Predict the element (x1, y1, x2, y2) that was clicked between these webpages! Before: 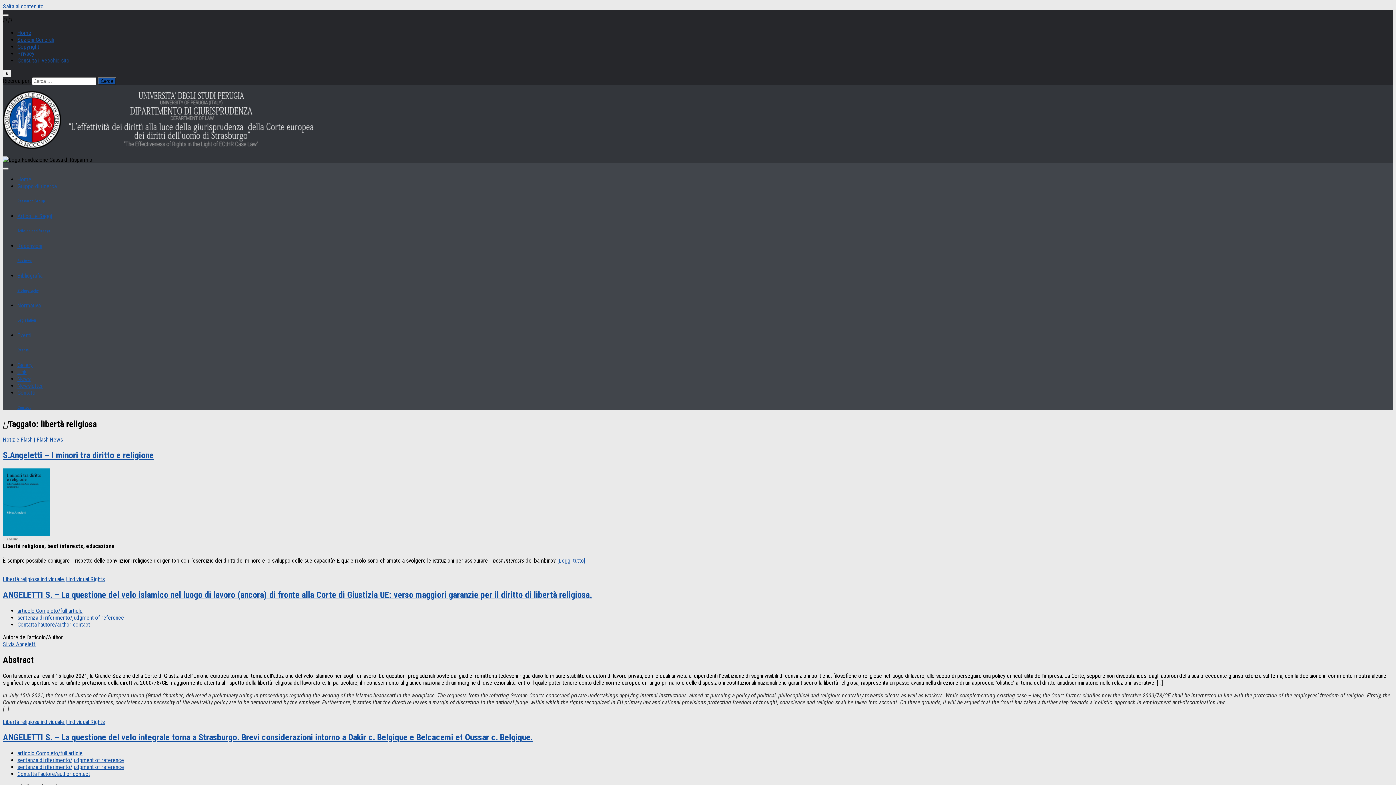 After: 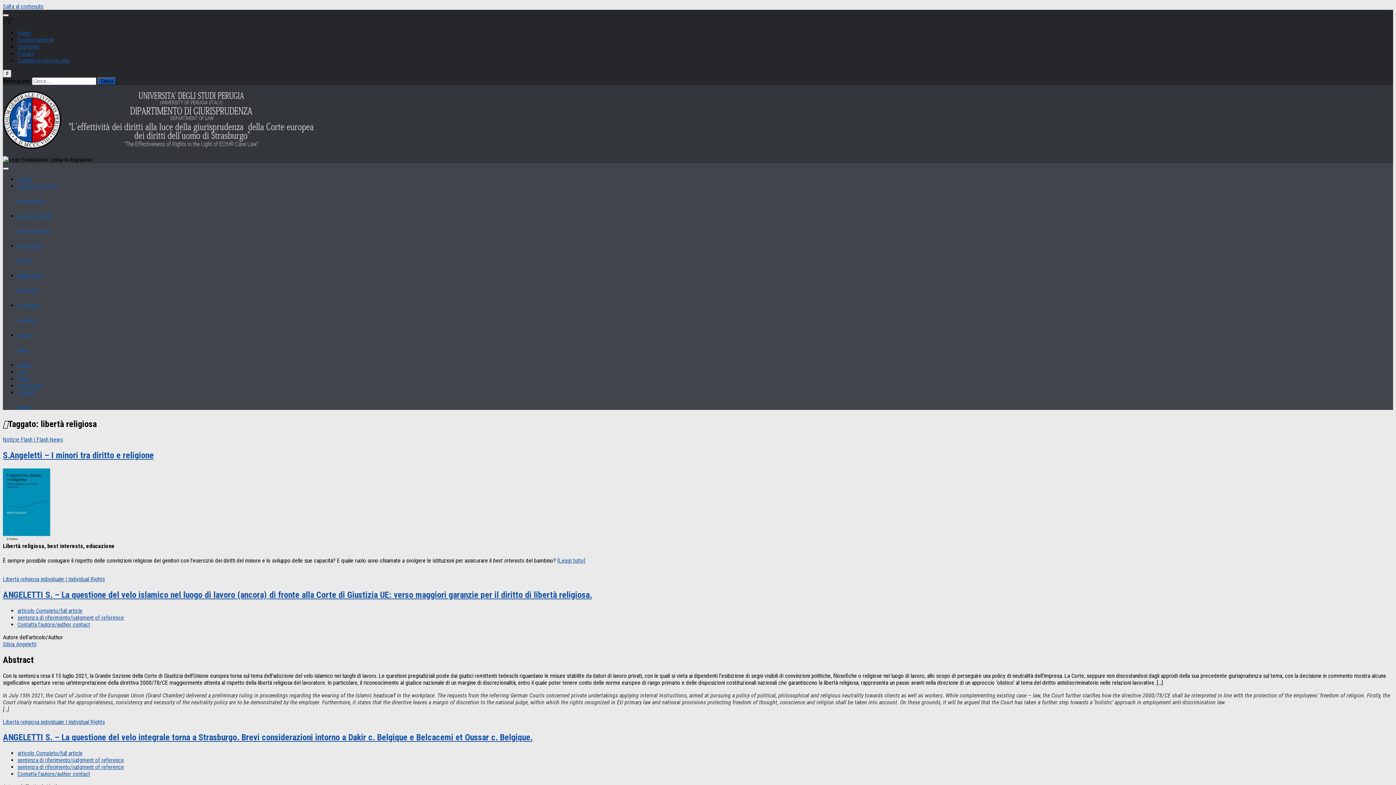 Action: label: articolo Completo/full article bbox: (17, 750, 82, 757)